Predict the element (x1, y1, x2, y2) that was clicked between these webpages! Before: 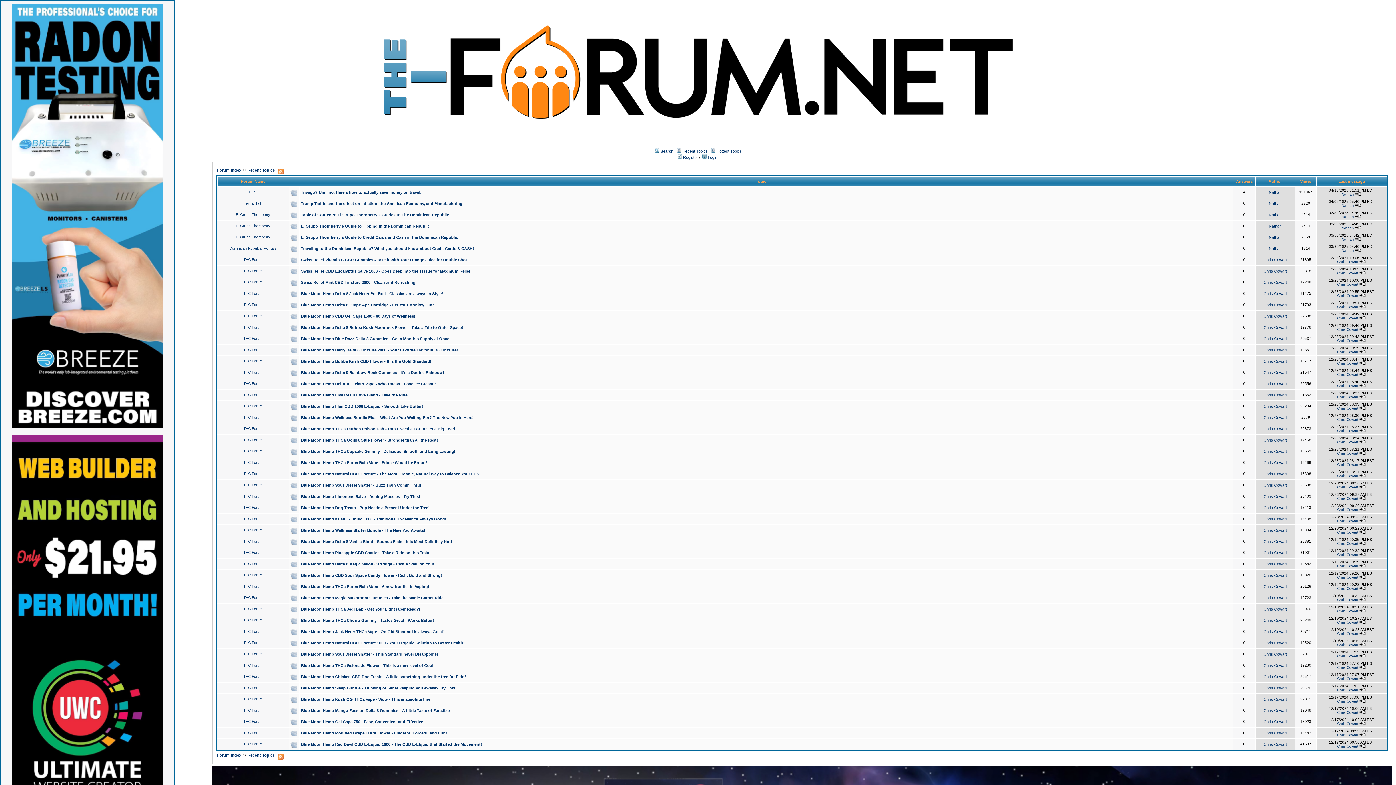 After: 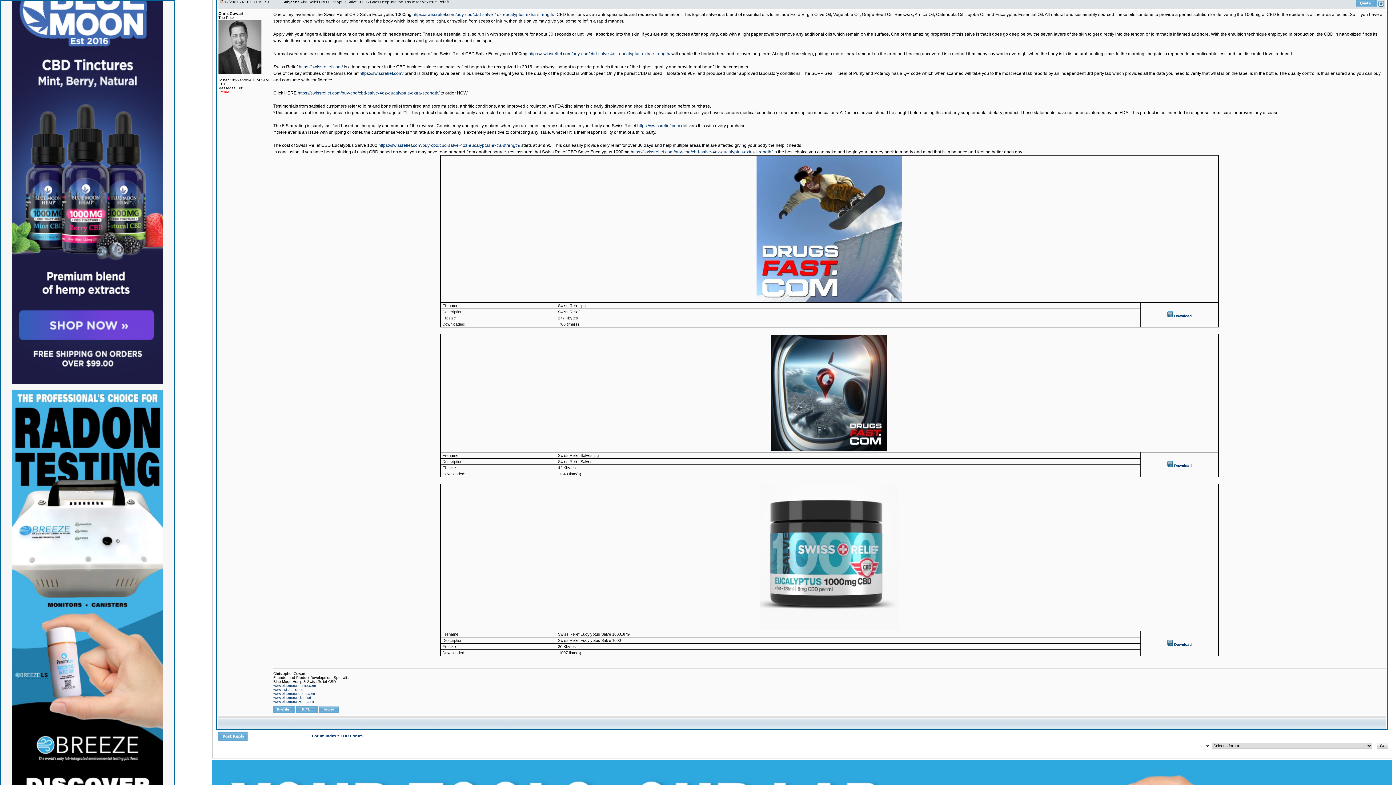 Action: bbox: (1359, 271, 1366, 275)